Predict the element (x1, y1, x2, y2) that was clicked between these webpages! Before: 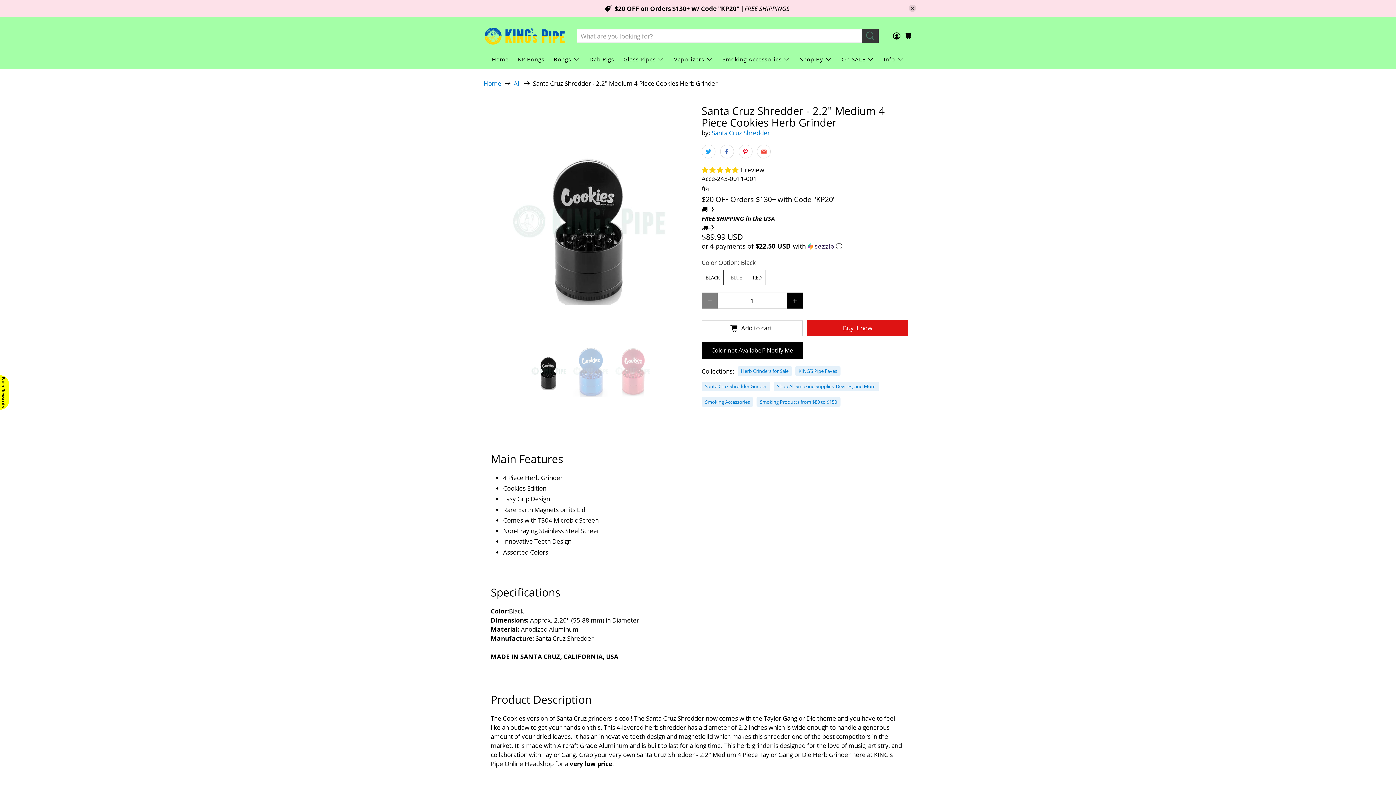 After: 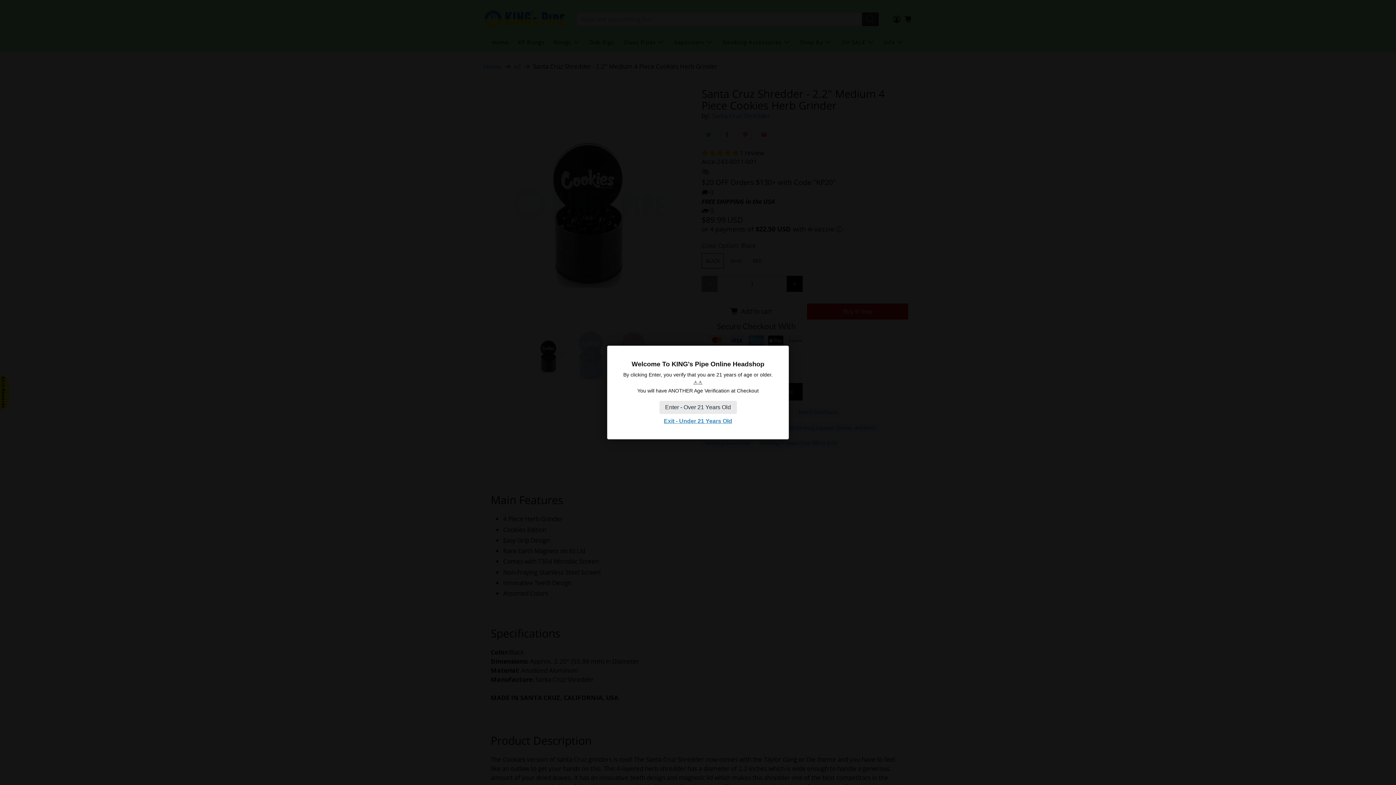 Action: label: close bbox: (909, 4, 916, 12)